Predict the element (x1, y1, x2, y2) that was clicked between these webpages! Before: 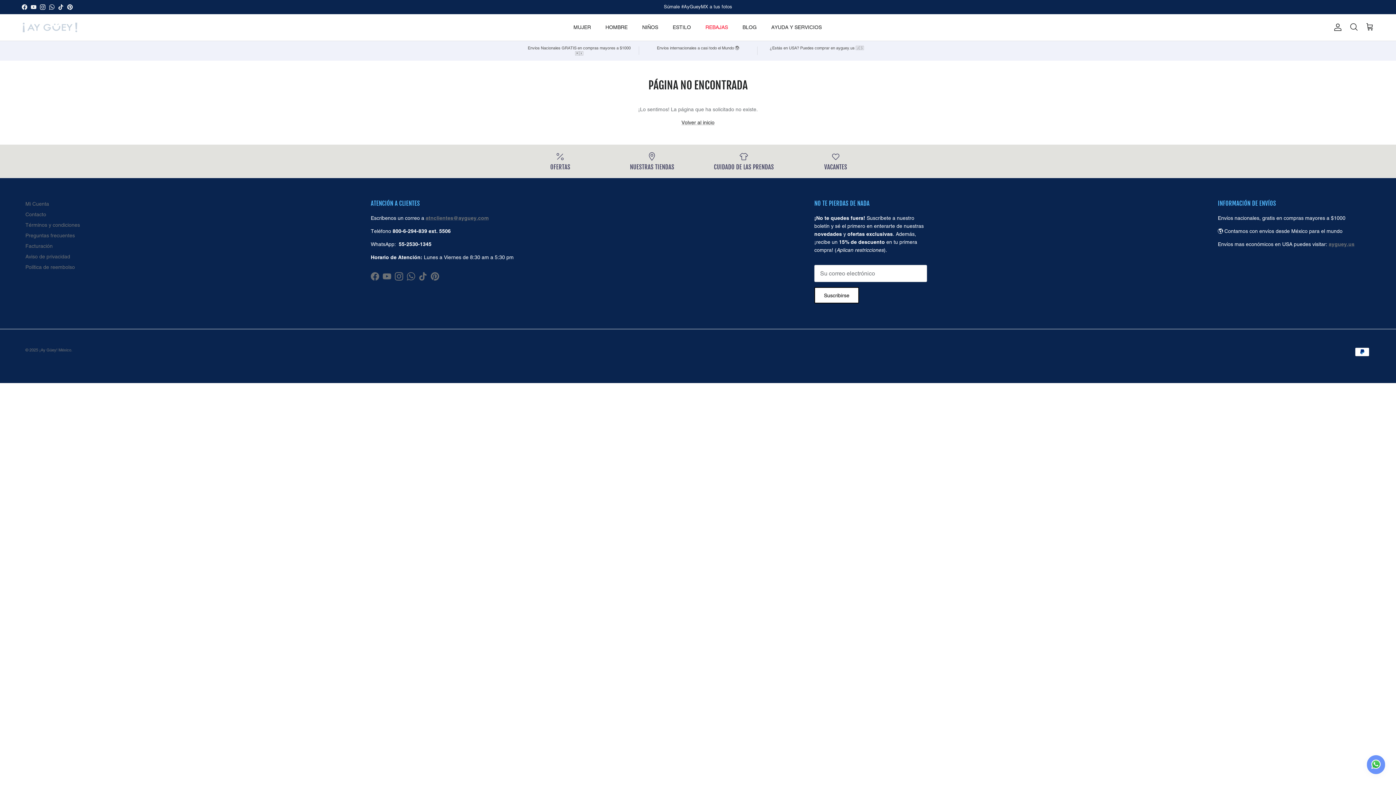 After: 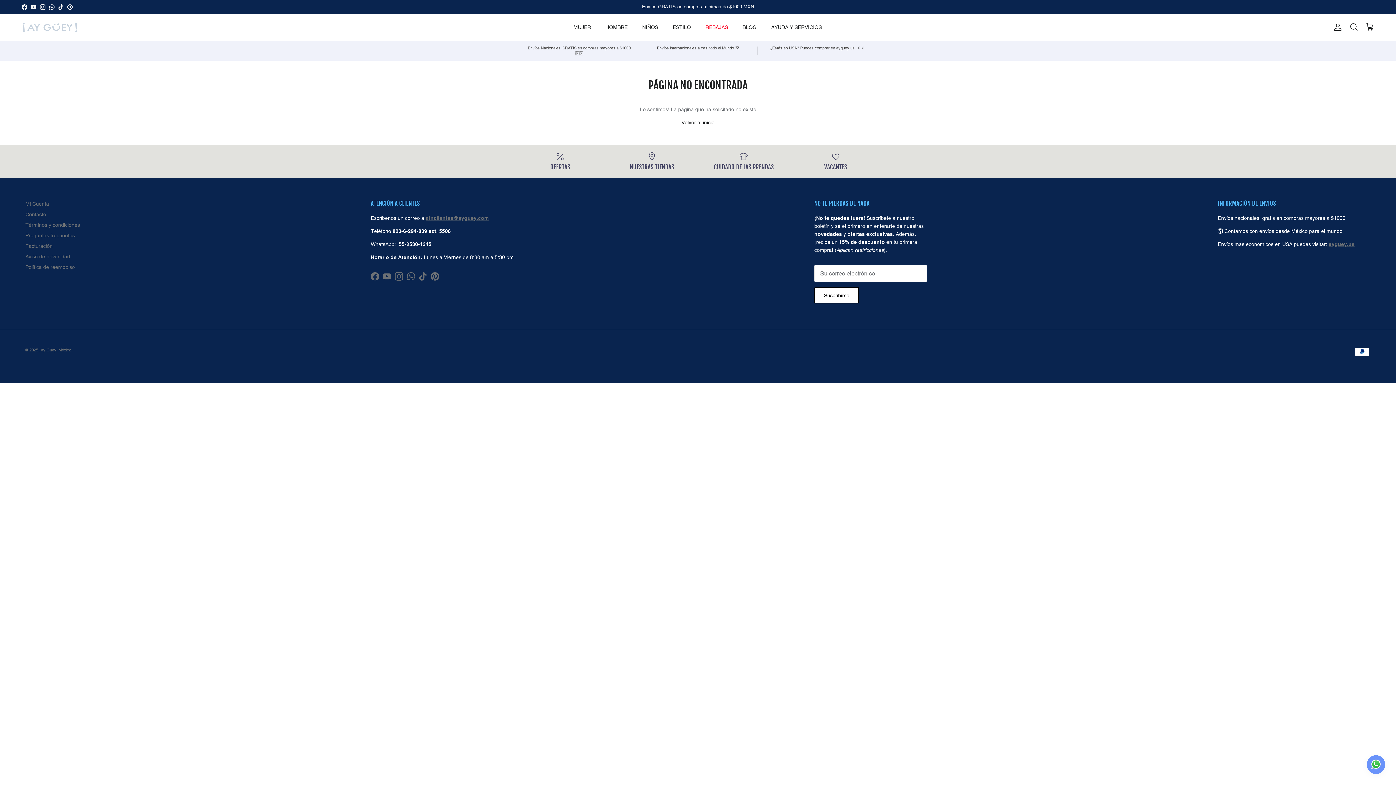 Action: bbox: (406, 272, 415, 280) label: WhatsApp